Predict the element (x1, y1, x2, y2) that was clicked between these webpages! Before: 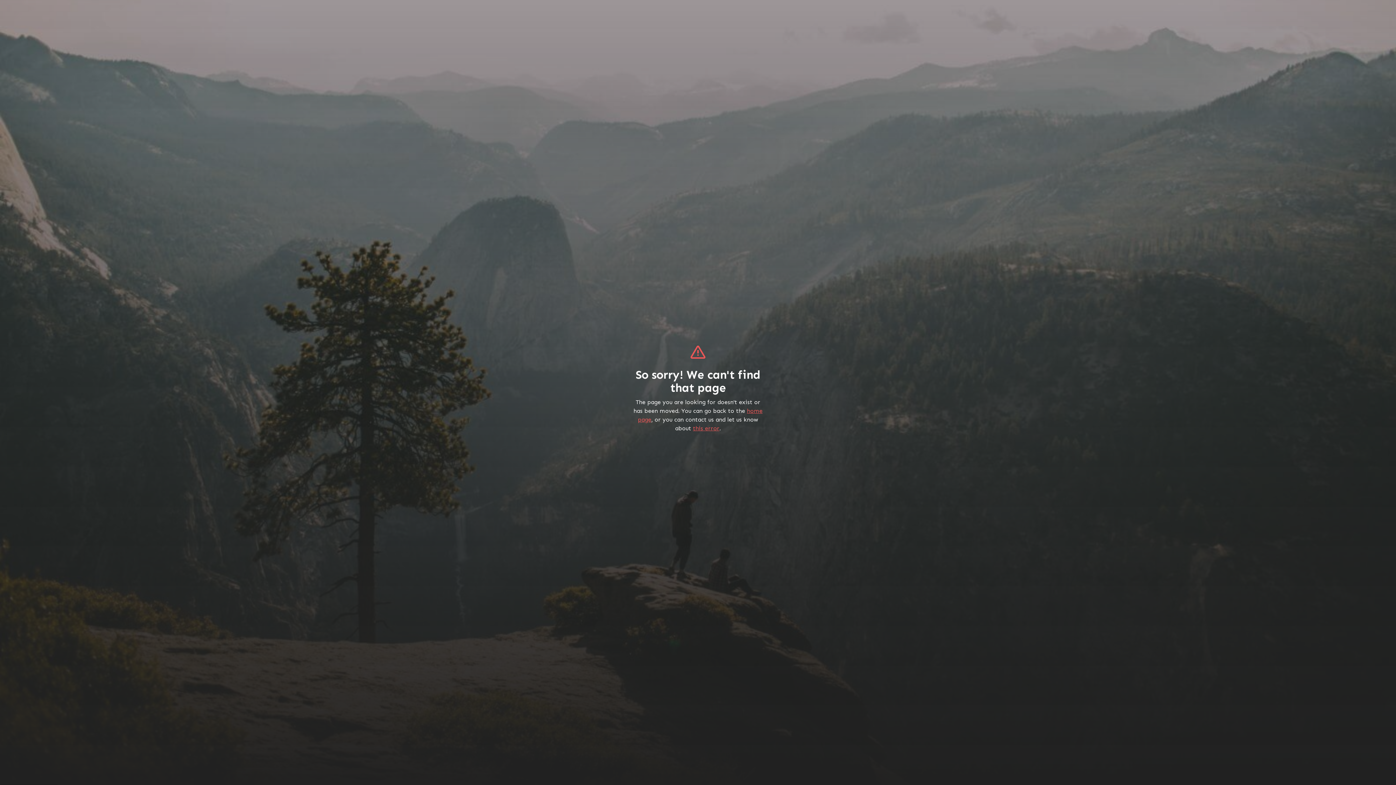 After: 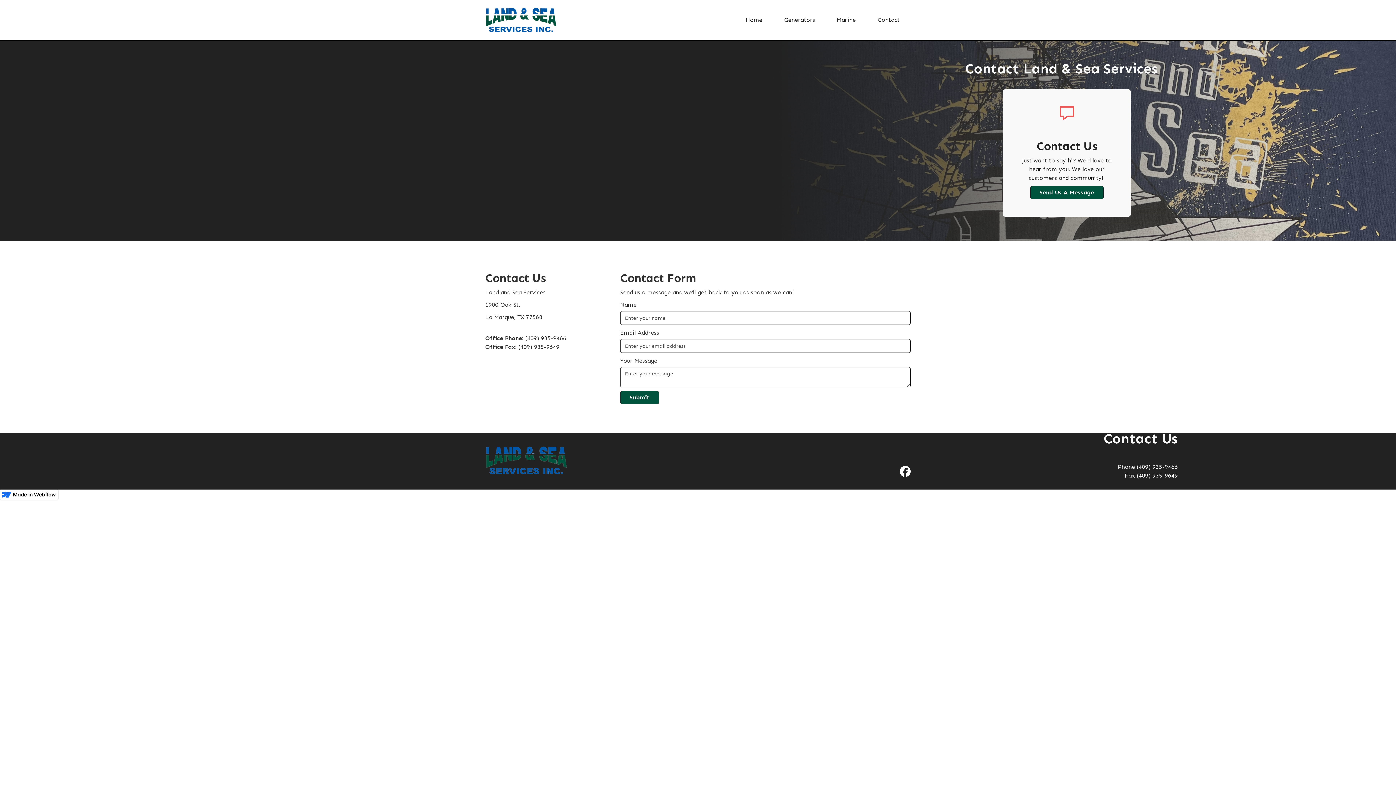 Action: label: this error bbox: (693, 424, 719, 431)